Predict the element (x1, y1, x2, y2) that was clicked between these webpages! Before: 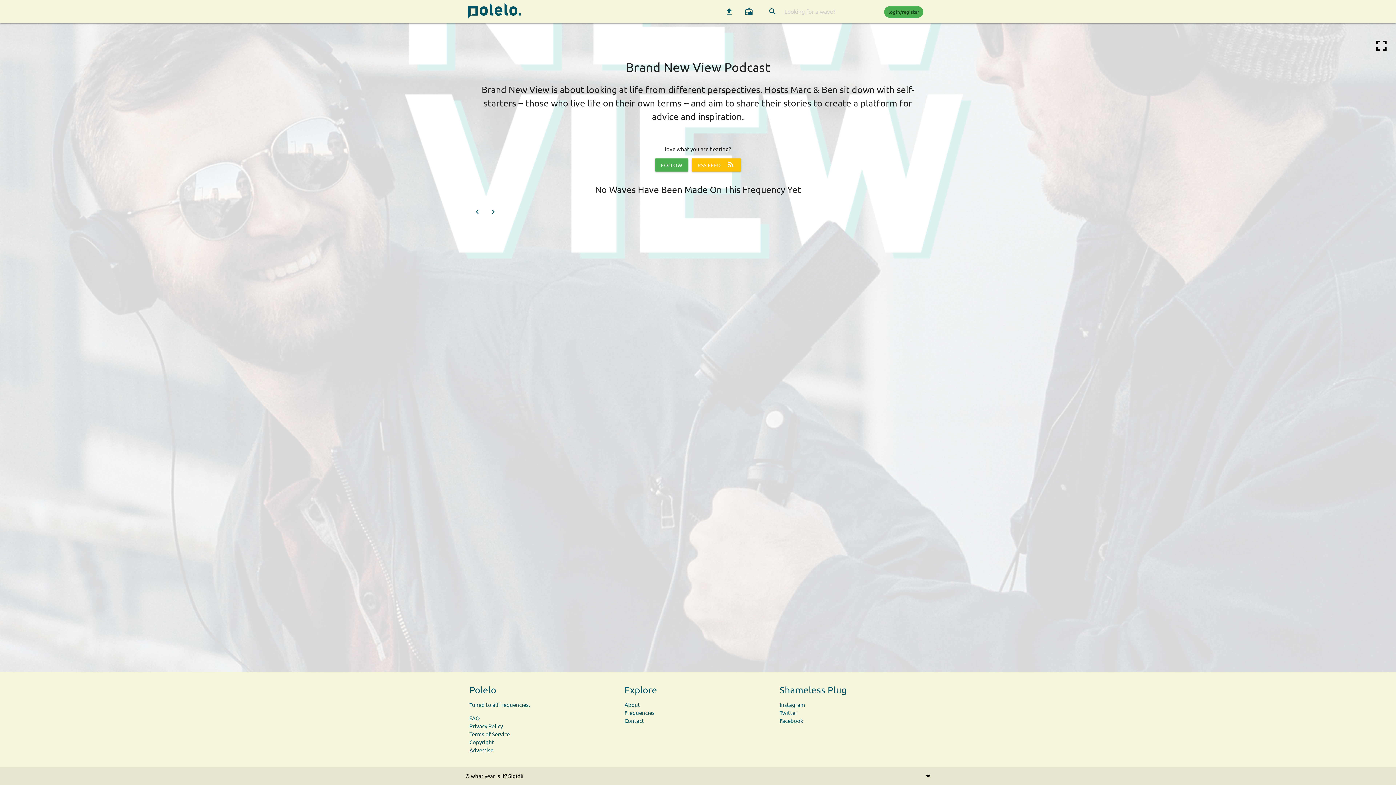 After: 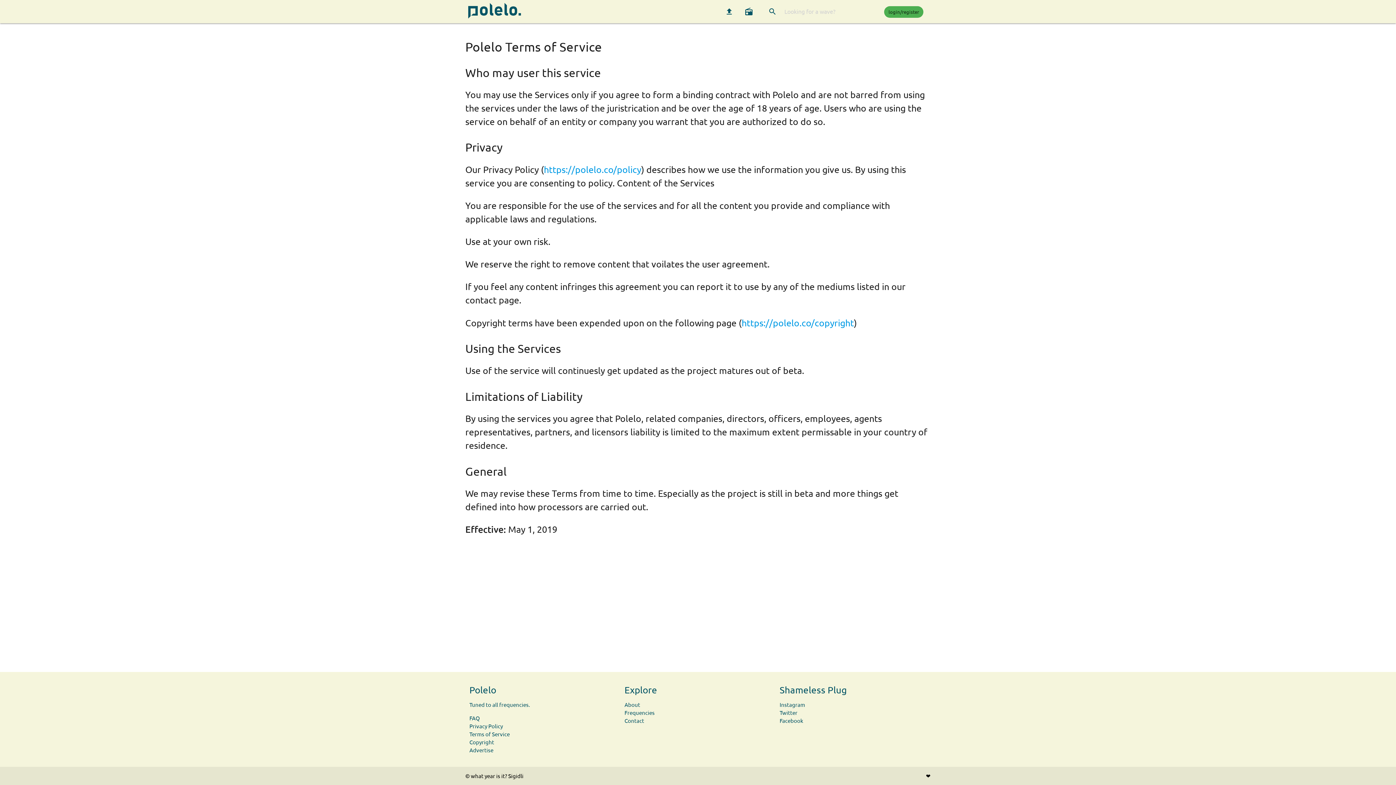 Action: label: Terms of Service bbox: (469, 730, 509, 737)